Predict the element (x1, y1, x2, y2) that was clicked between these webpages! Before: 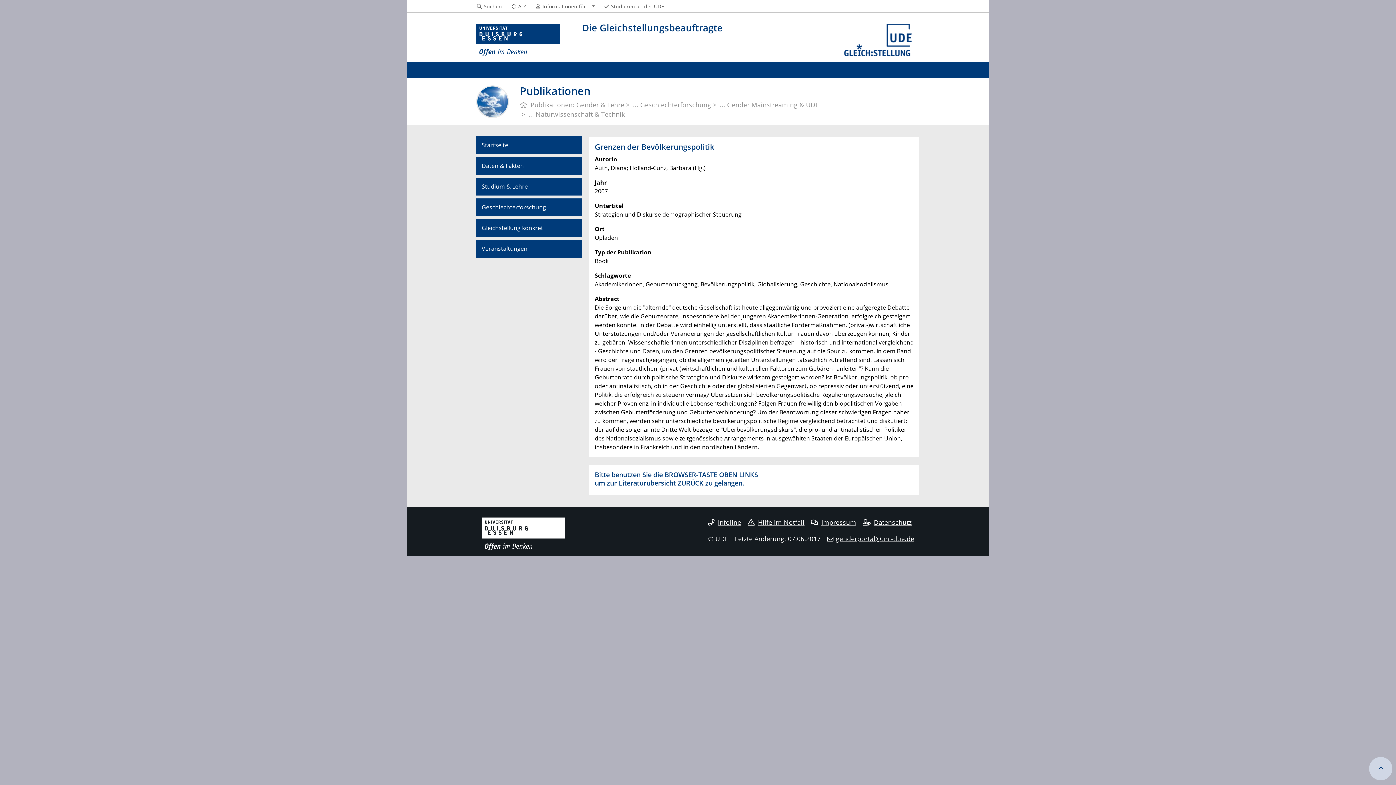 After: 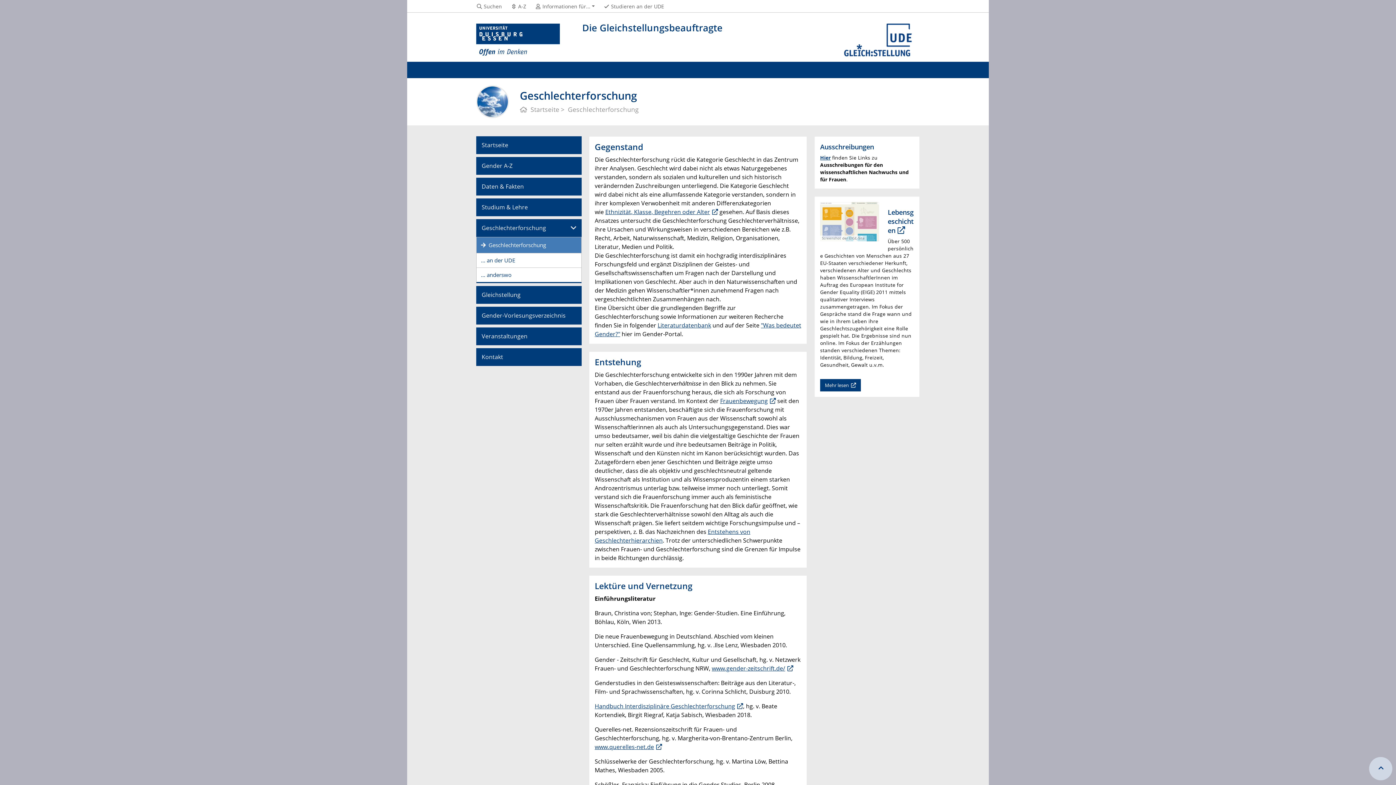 Action: bbox: (476, 198, 581, 216) label: Geschlechterforschung